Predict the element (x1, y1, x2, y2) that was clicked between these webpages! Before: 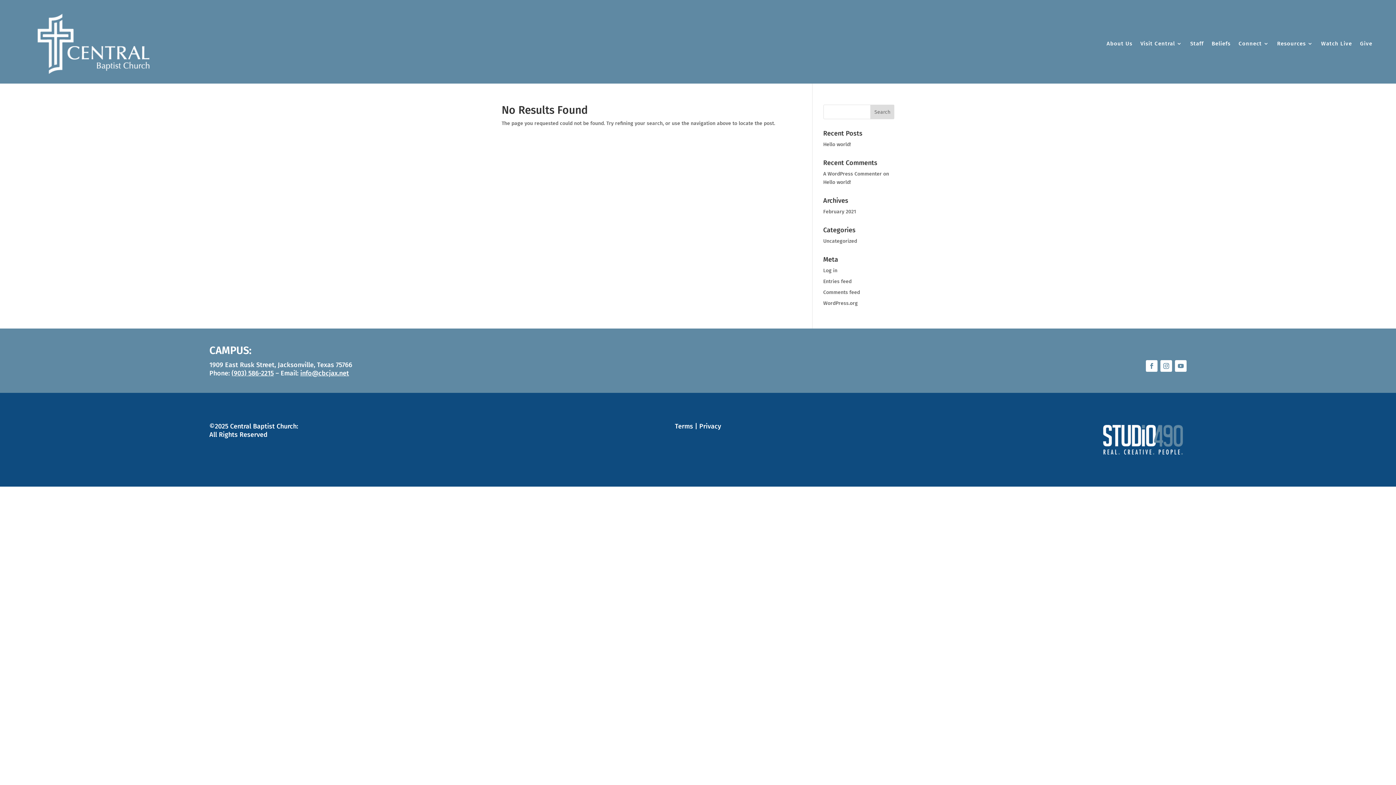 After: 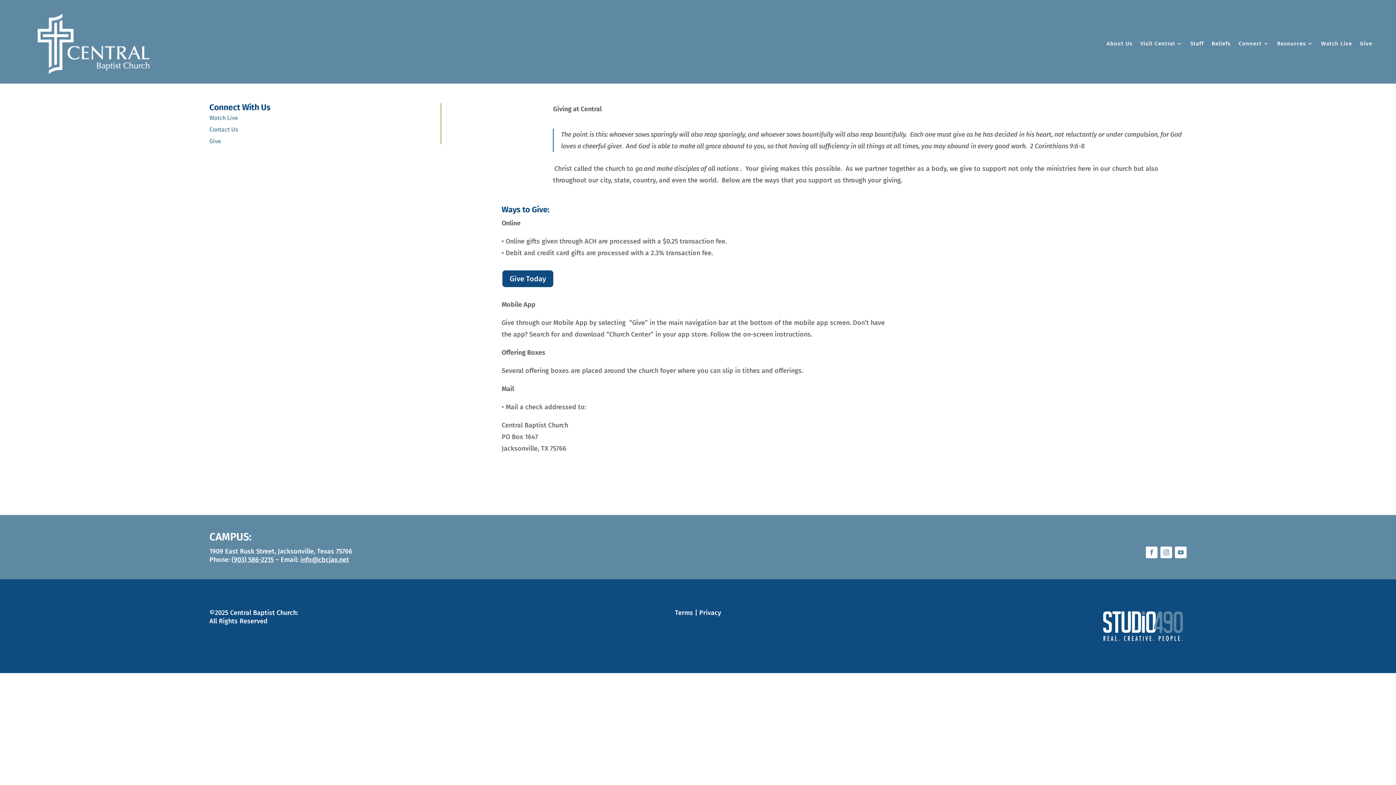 Action: label: Give bbox: (1360, 10, 1372, 76)